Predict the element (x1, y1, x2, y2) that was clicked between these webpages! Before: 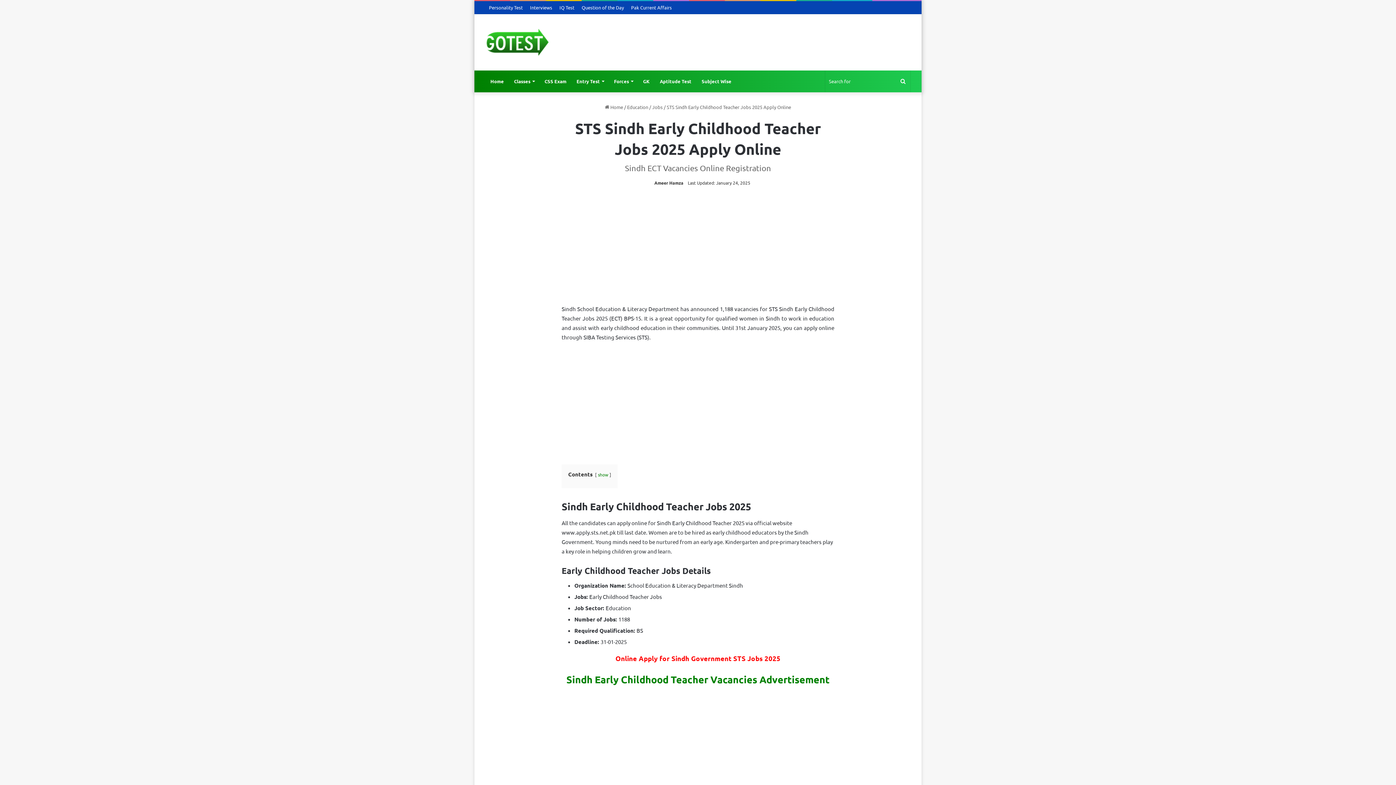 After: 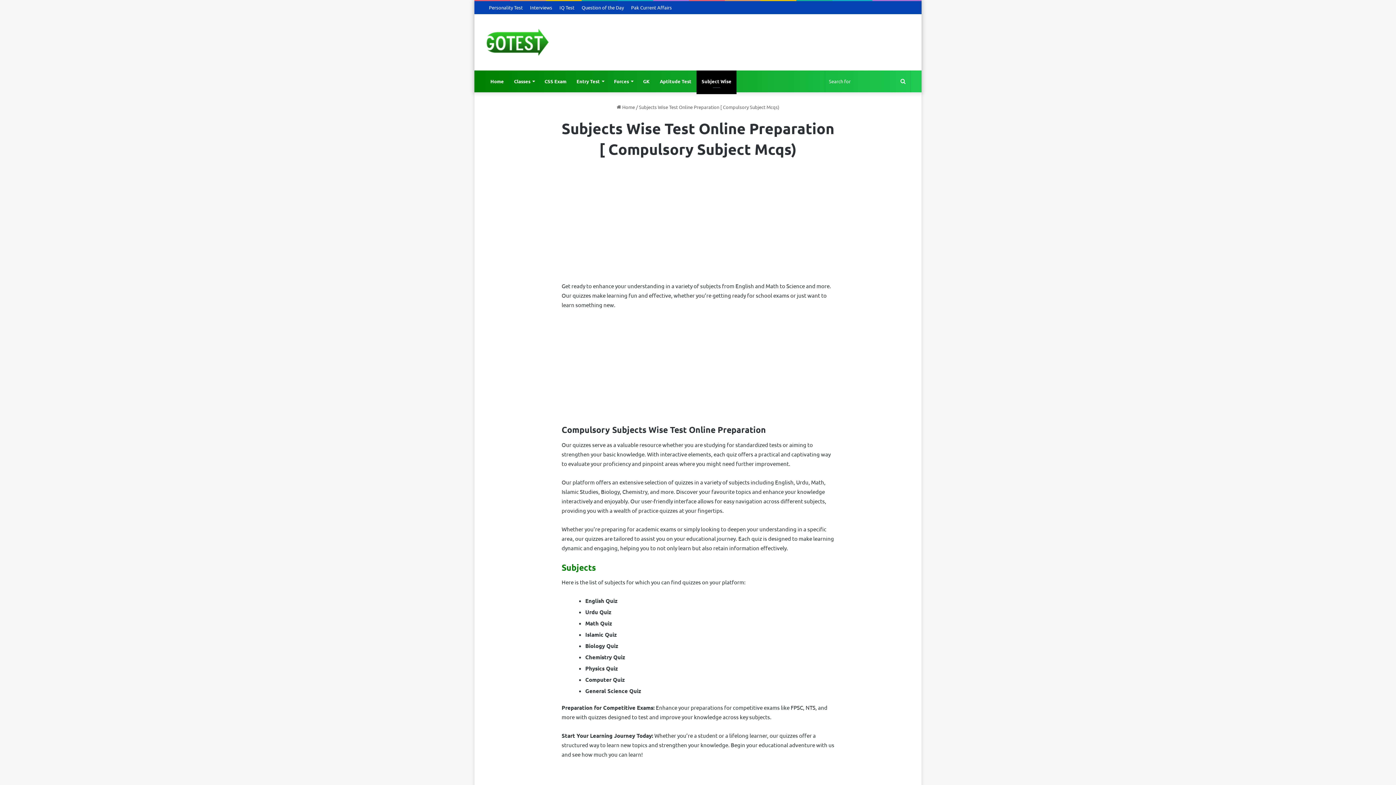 Action: bbox: (696, 70, 736, 92) label: Subject Wise